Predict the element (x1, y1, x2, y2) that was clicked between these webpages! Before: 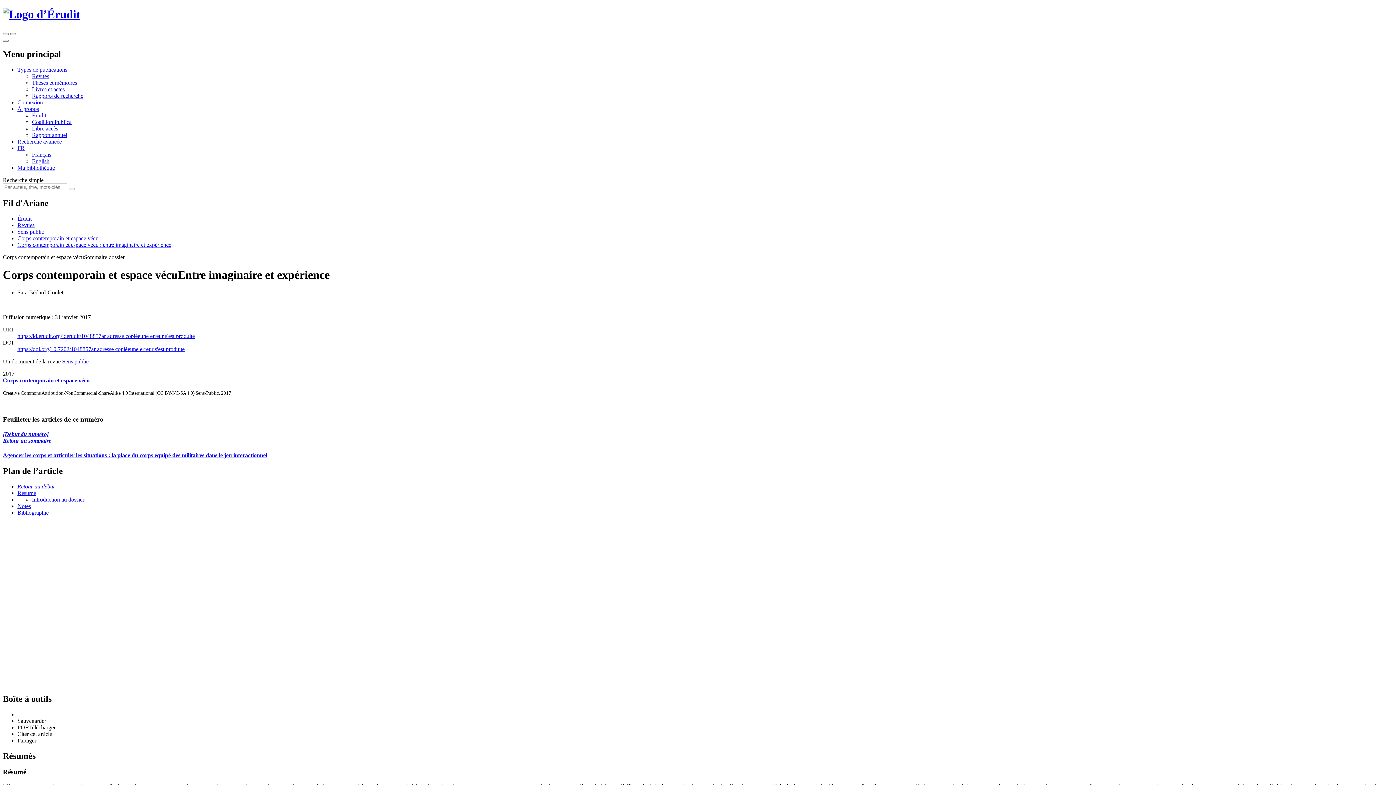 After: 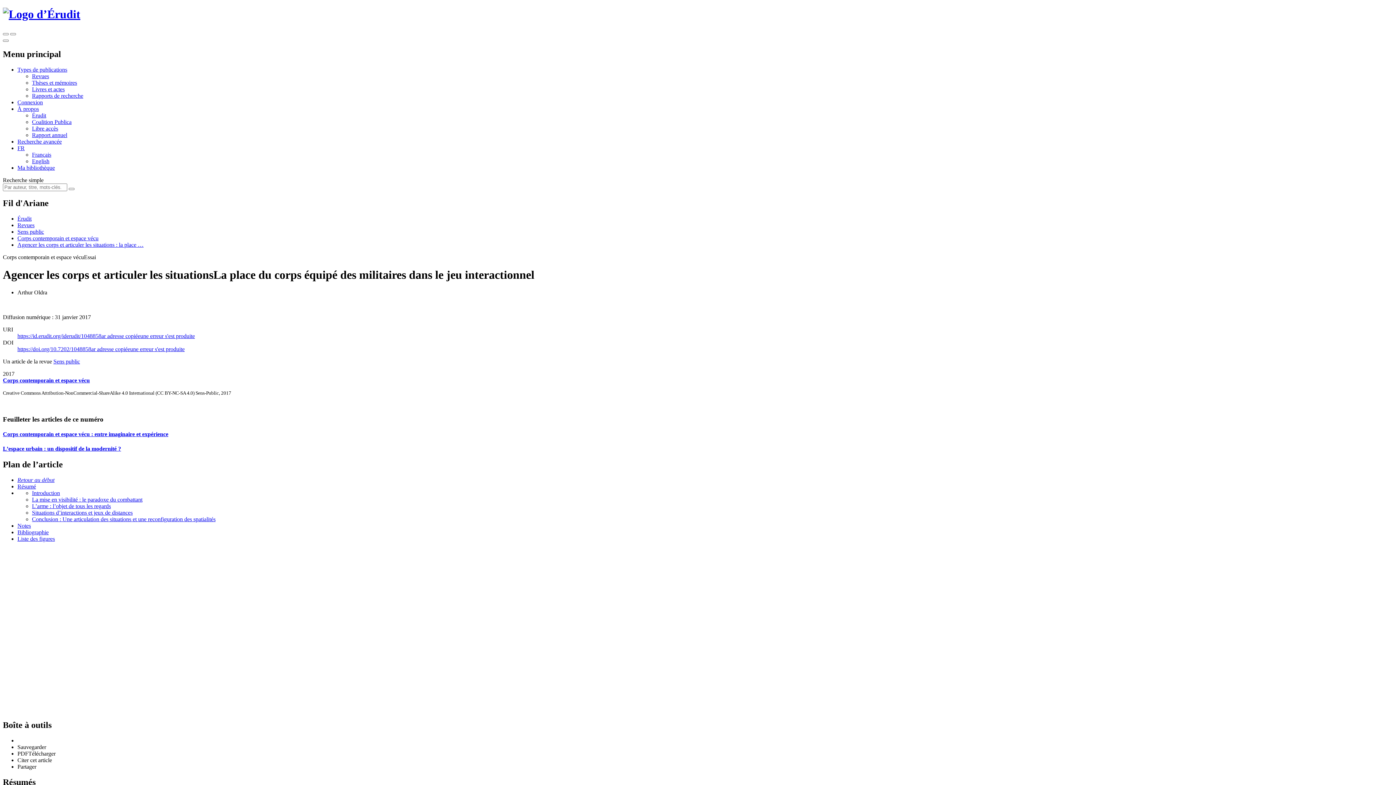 Action: bbox: (2, 452, 1393, 458) label: Agencer les corps et articuler les situations : la place du corps équipé des militaires dans le jeu interactionnel